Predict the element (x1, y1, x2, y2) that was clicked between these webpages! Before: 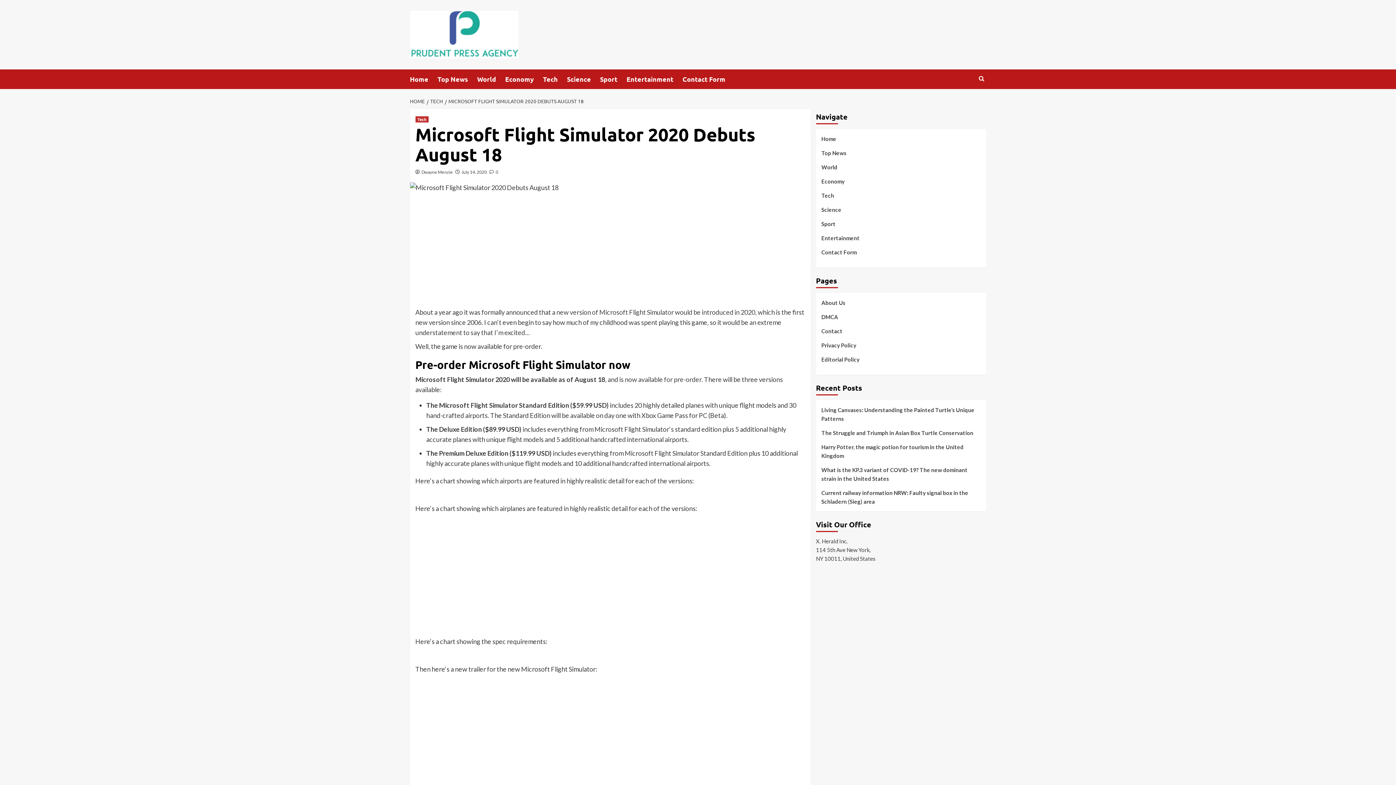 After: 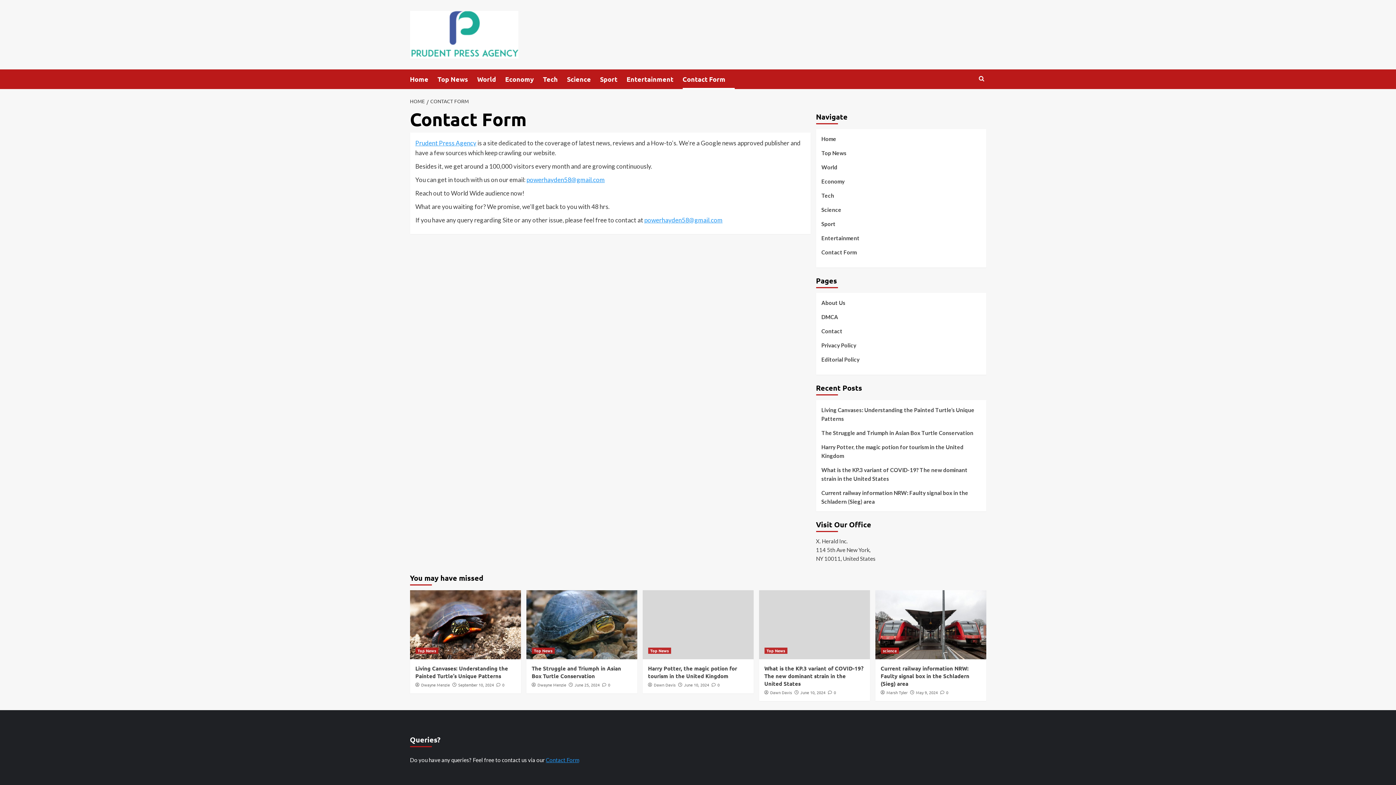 Action: bbox: (682, 69, 734, 89) label: Contact Form